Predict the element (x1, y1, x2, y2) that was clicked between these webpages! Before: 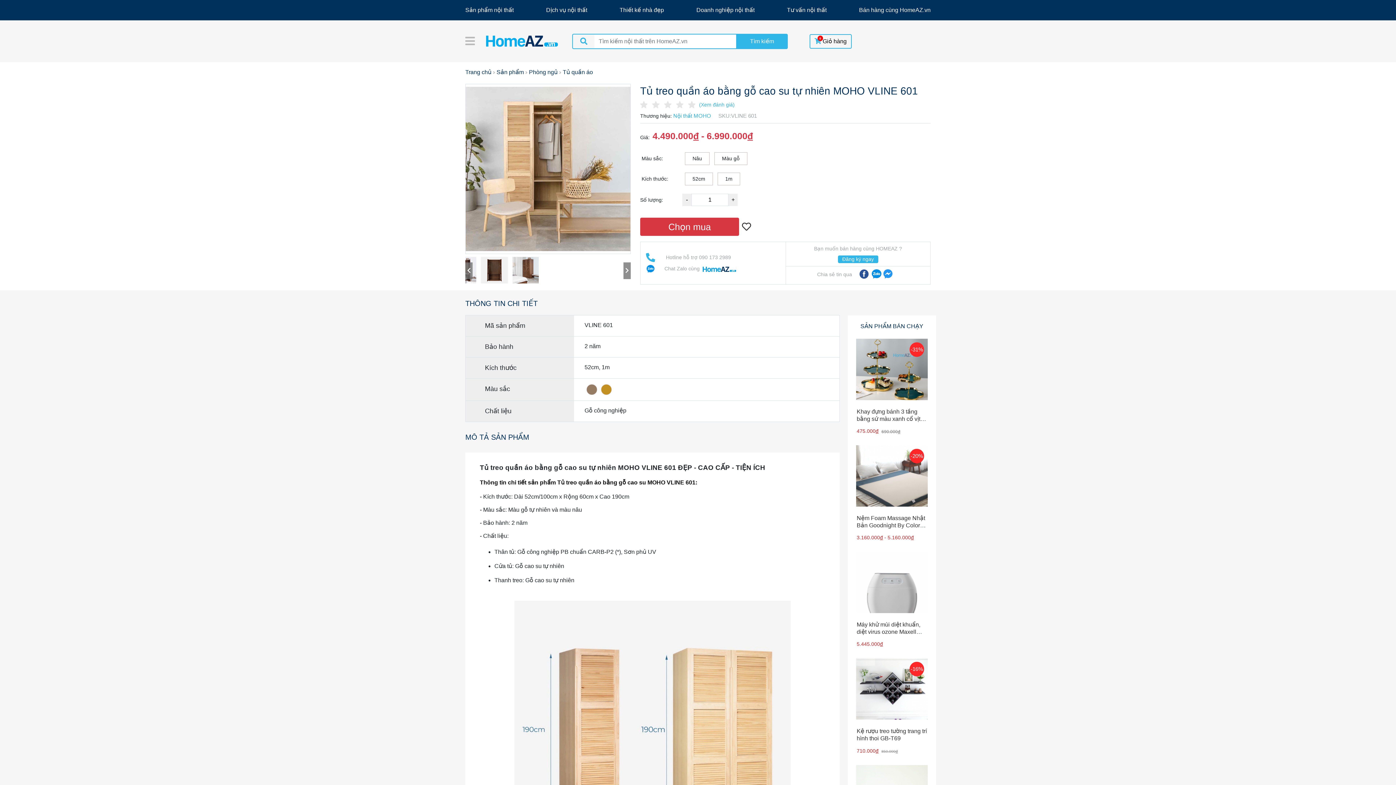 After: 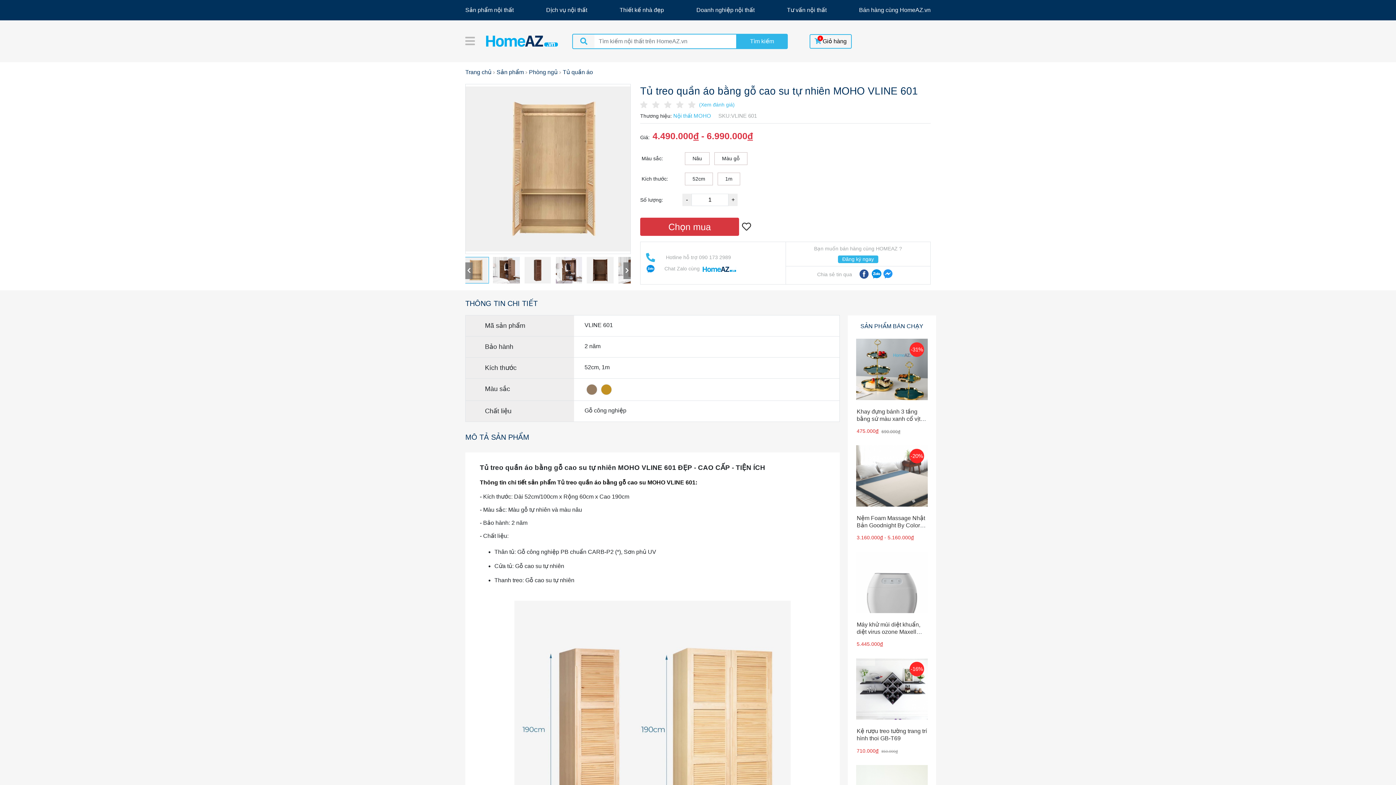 Action: bbox: (623, 262, 630, 279) label: Next slide